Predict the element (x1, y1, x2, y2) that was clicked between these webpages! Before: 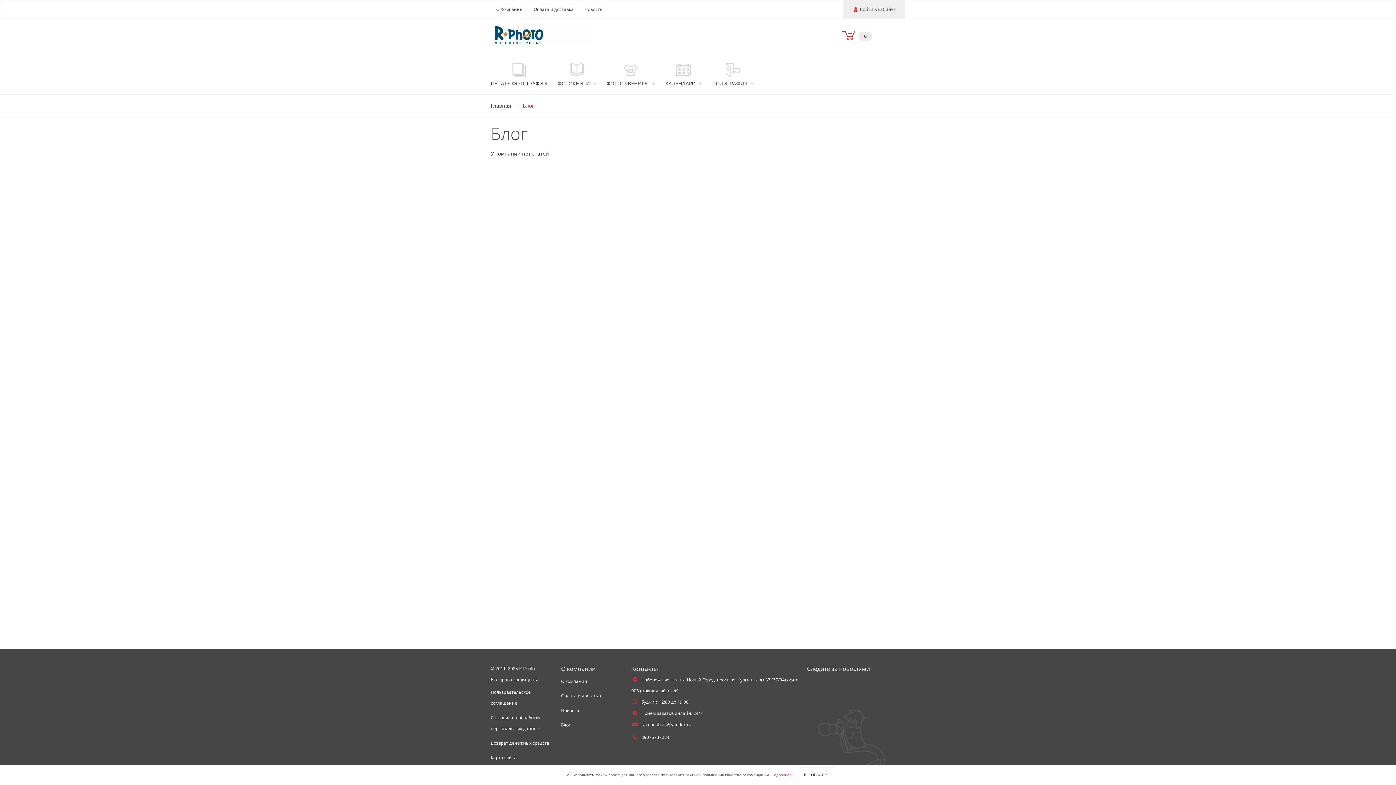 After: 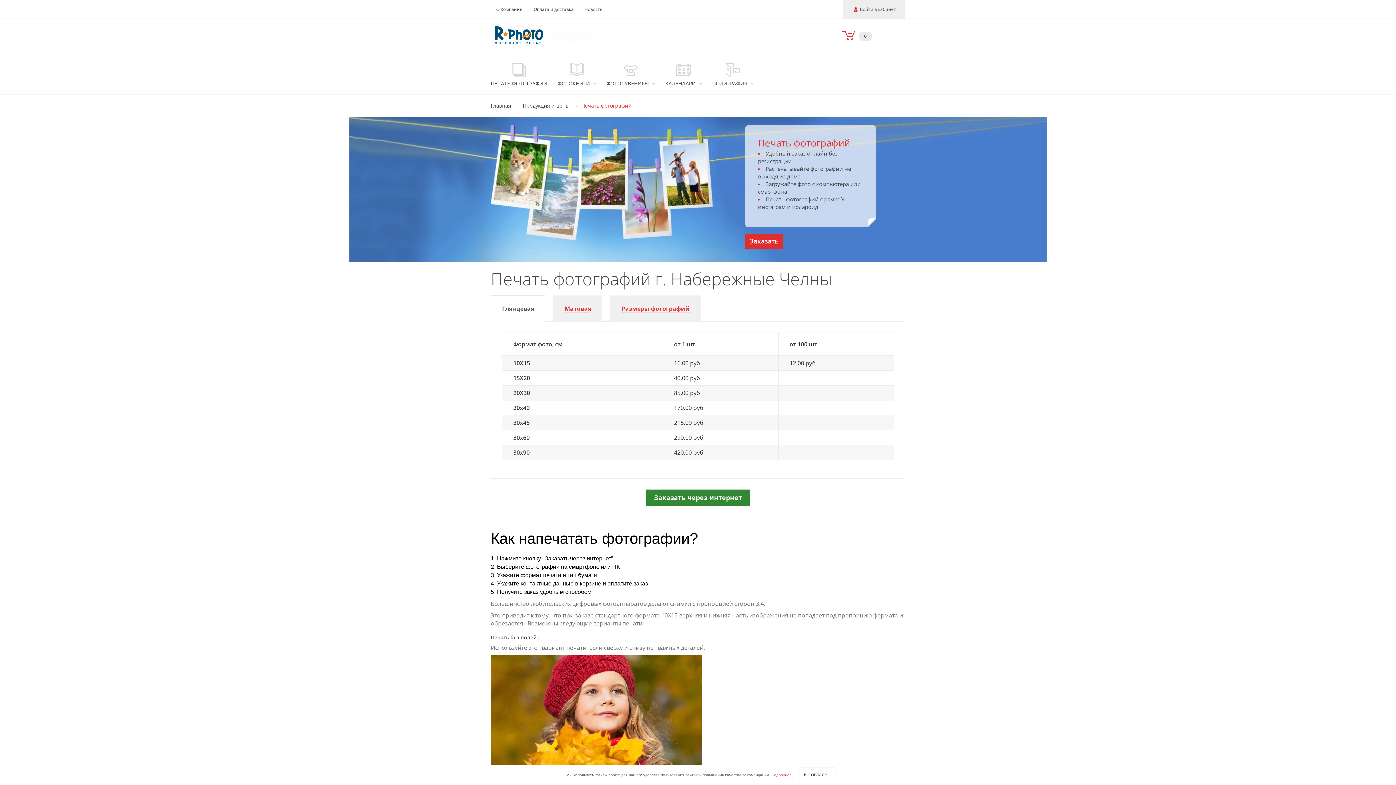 Action: bbox: (490, 59, 547, 87) label: ПЕЧАТЬ ФОТОГРАФИЙ